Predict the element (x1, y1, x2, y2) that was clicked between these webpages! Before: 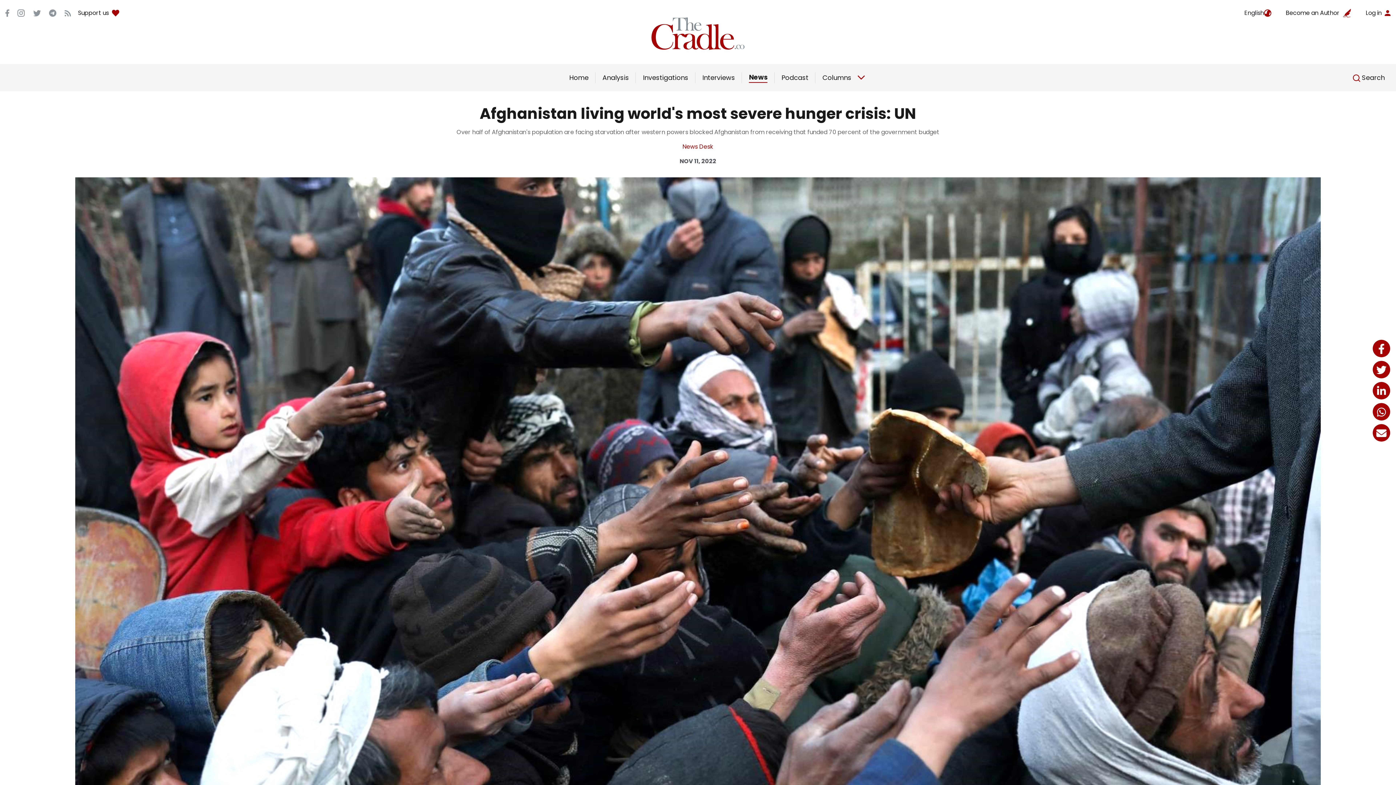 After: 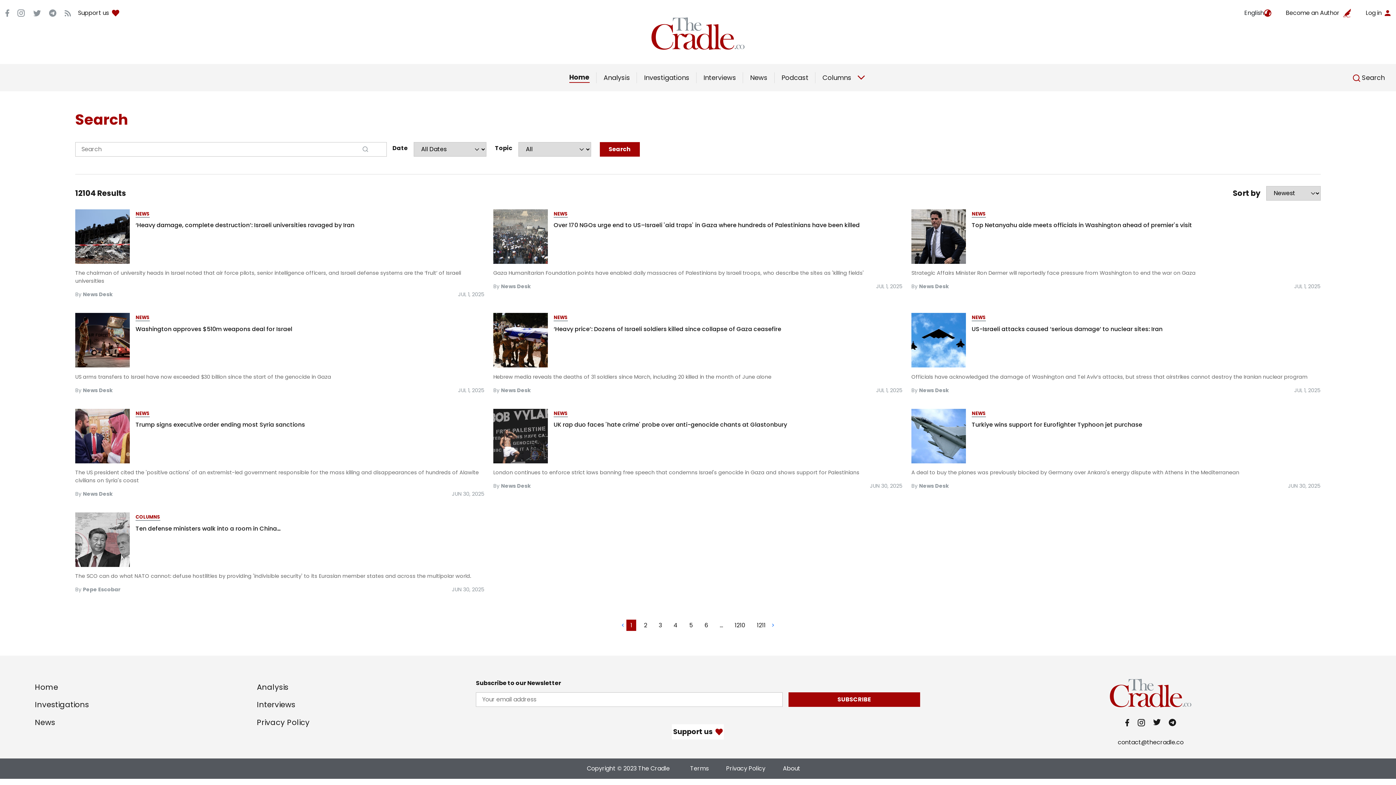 Action: bbox: (1353, 72, 1385, 82) label:  Search